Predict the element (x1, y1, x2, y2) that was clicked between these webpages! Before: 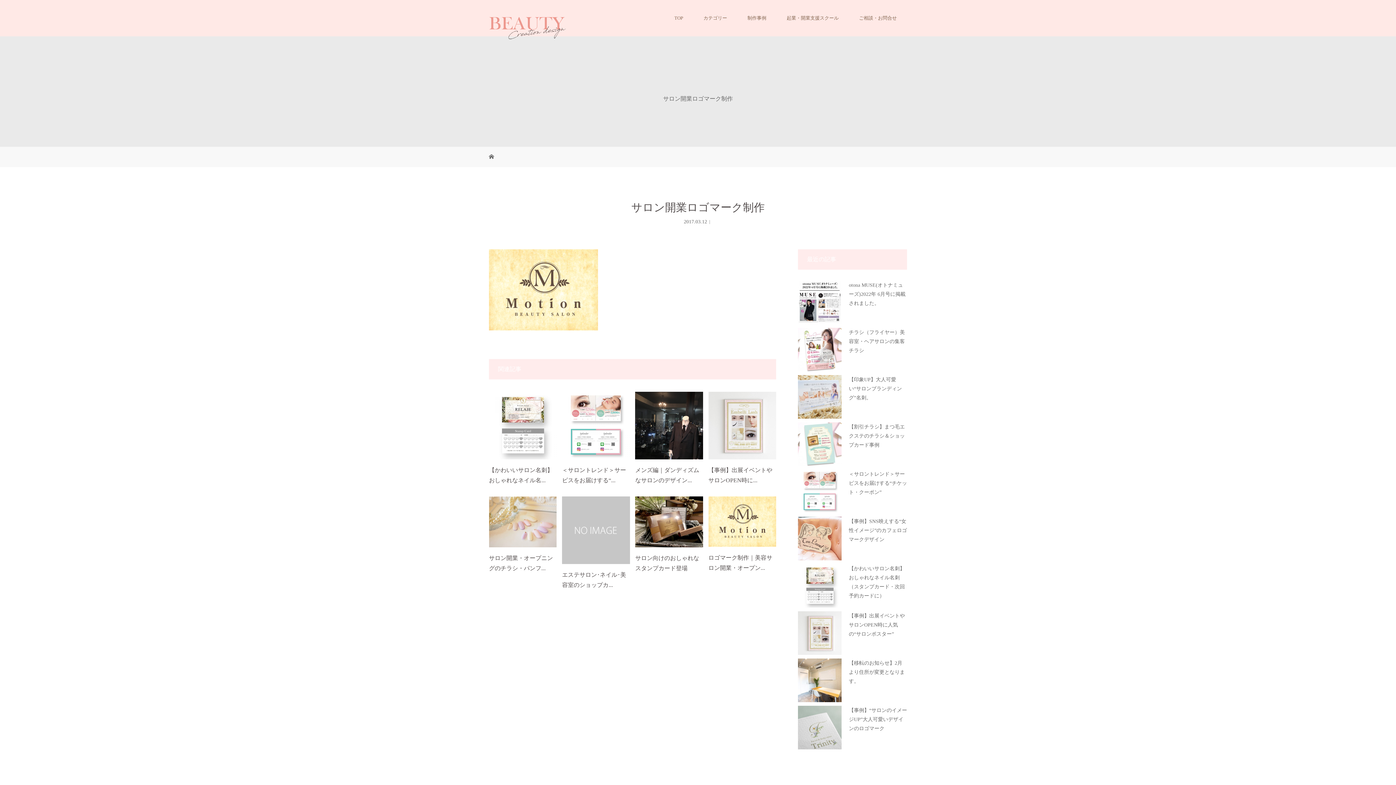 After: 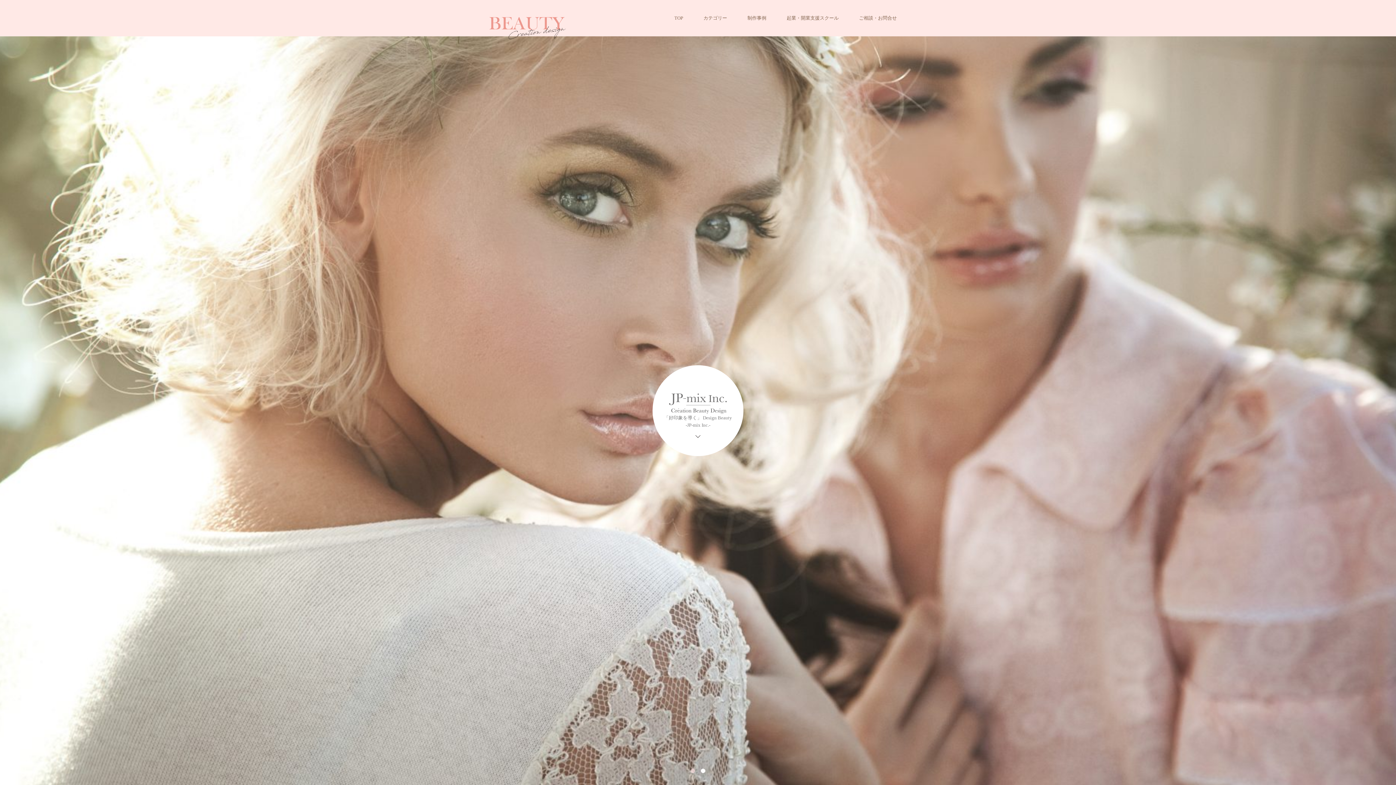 Action: label: カテゴリー bbox: (693, 0, 737, 36)